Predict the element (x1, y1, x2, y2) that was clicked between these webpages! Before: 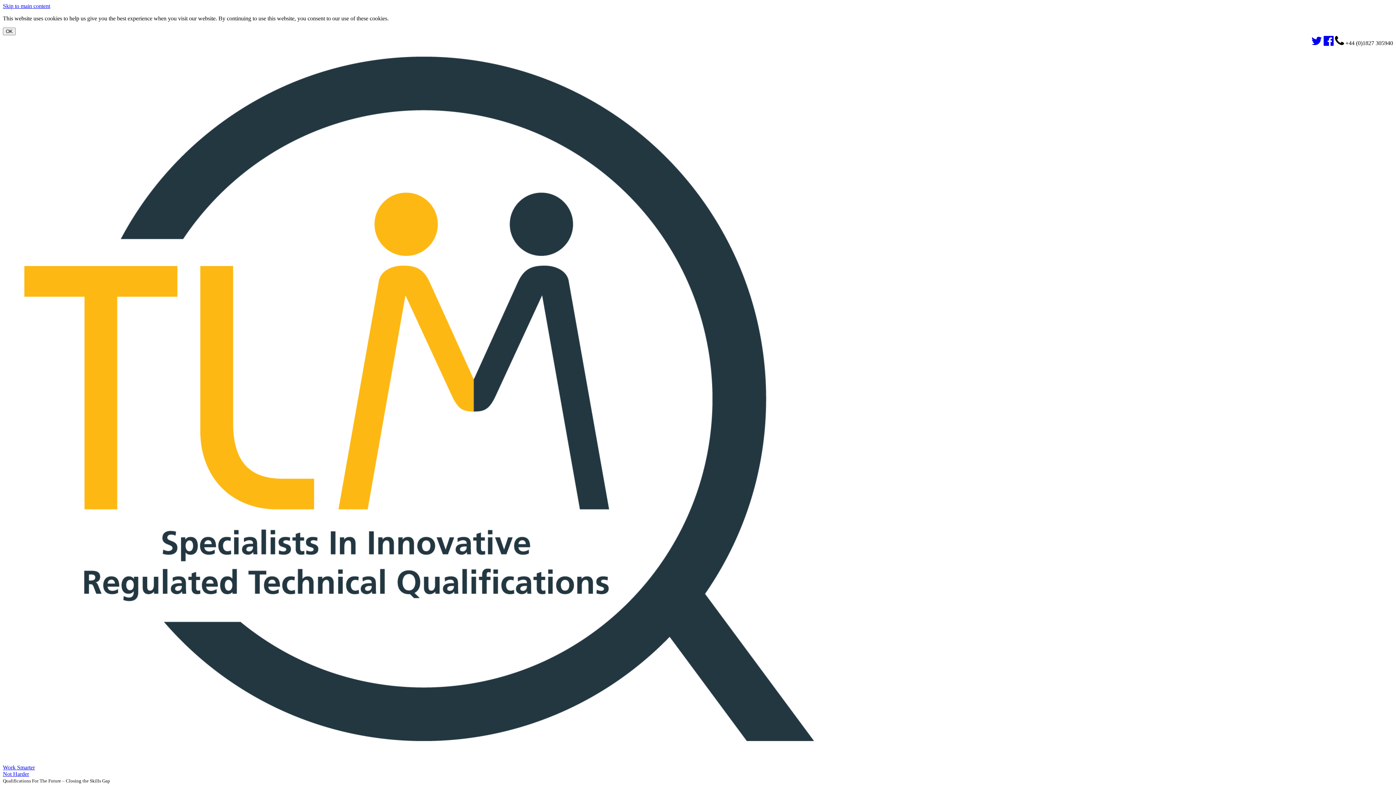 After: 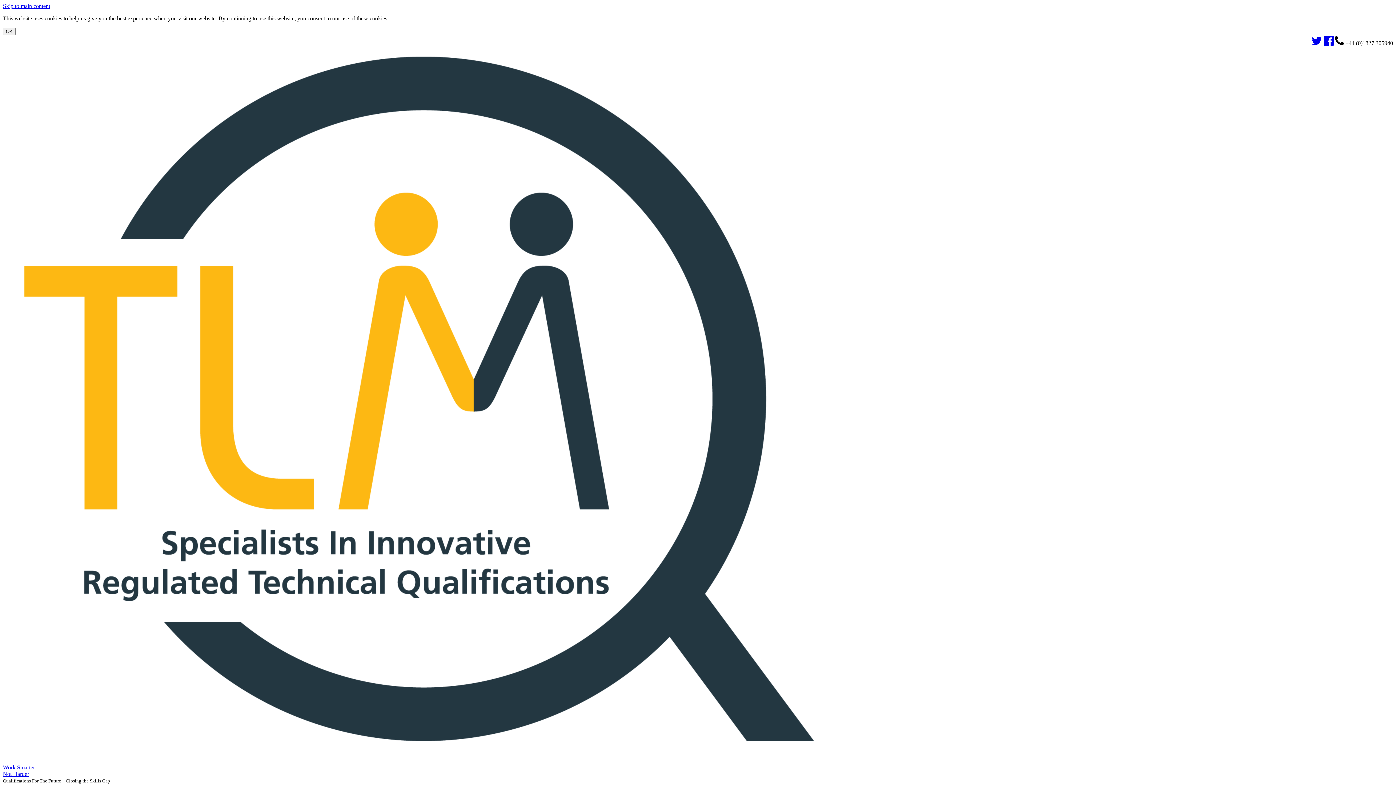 Action: bbox: (2, 2, 50, 9) label: Skip to main content